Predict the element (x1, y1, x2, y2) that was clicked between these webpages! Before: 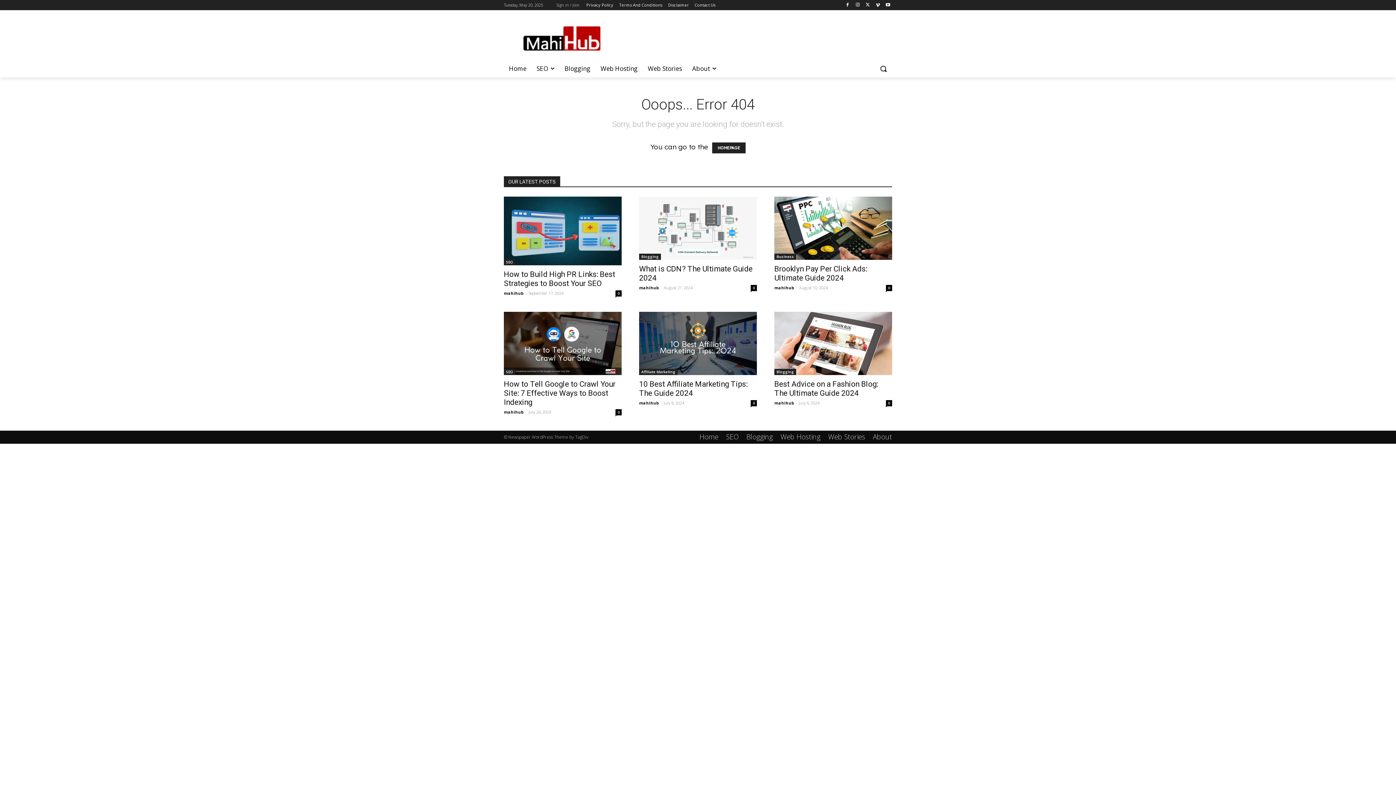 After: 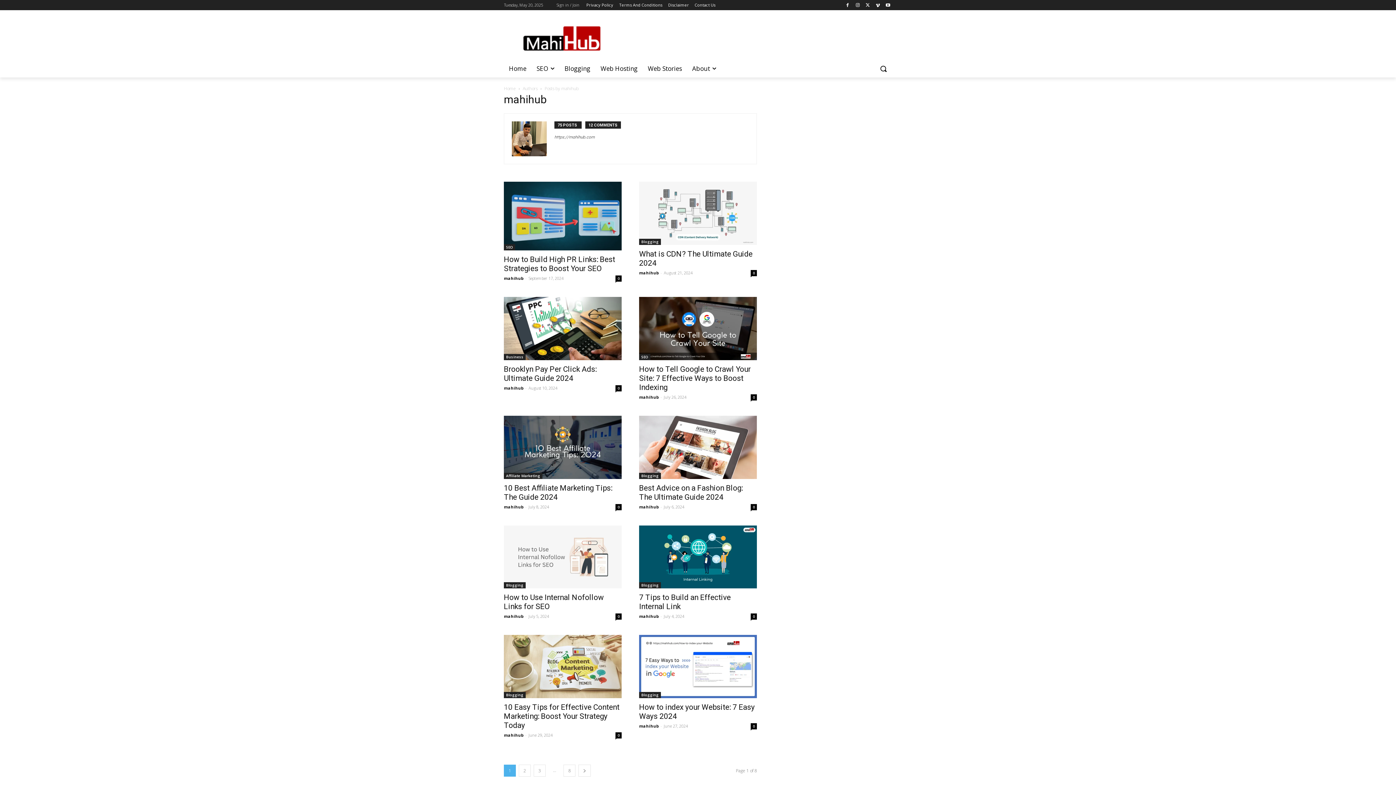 Action: label: mahihub bbox: (639, 285, 658, 290)